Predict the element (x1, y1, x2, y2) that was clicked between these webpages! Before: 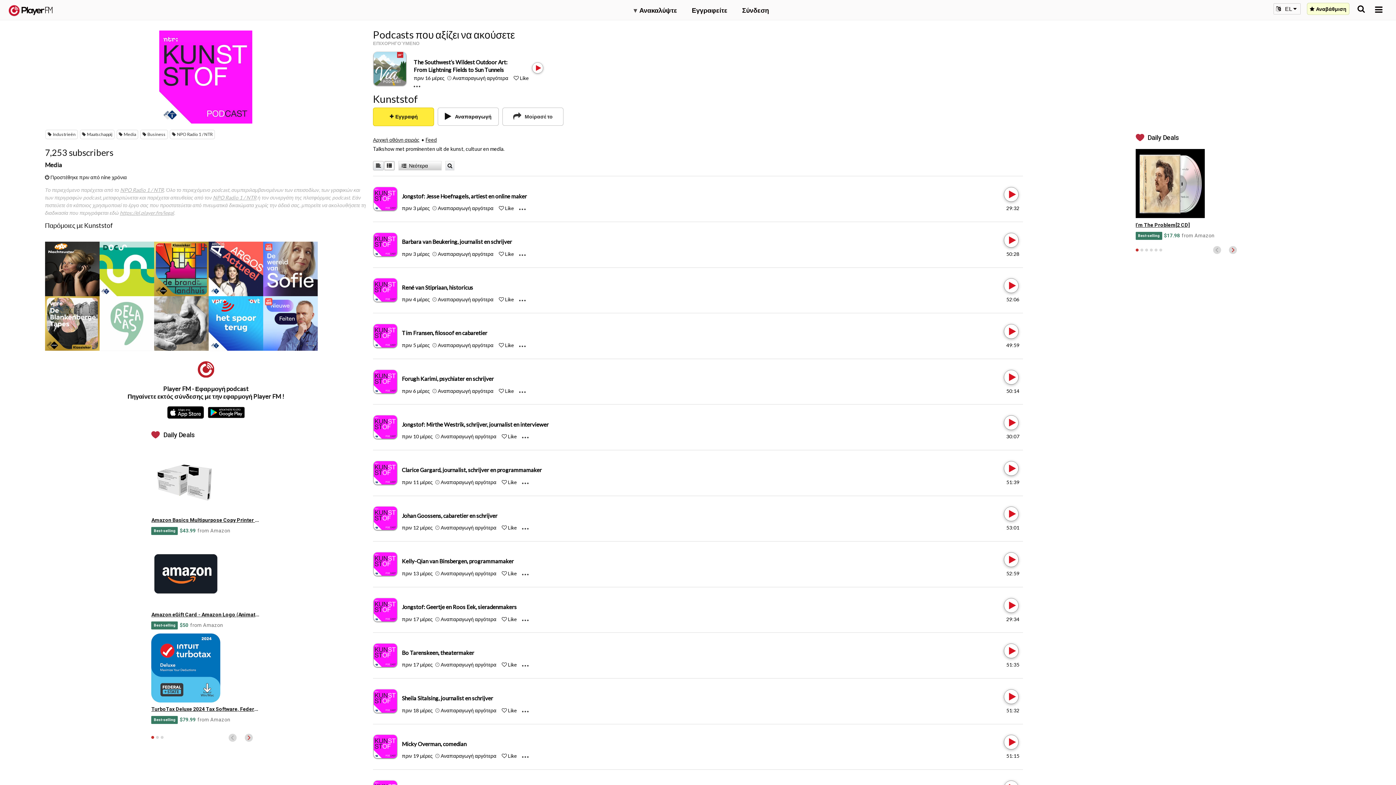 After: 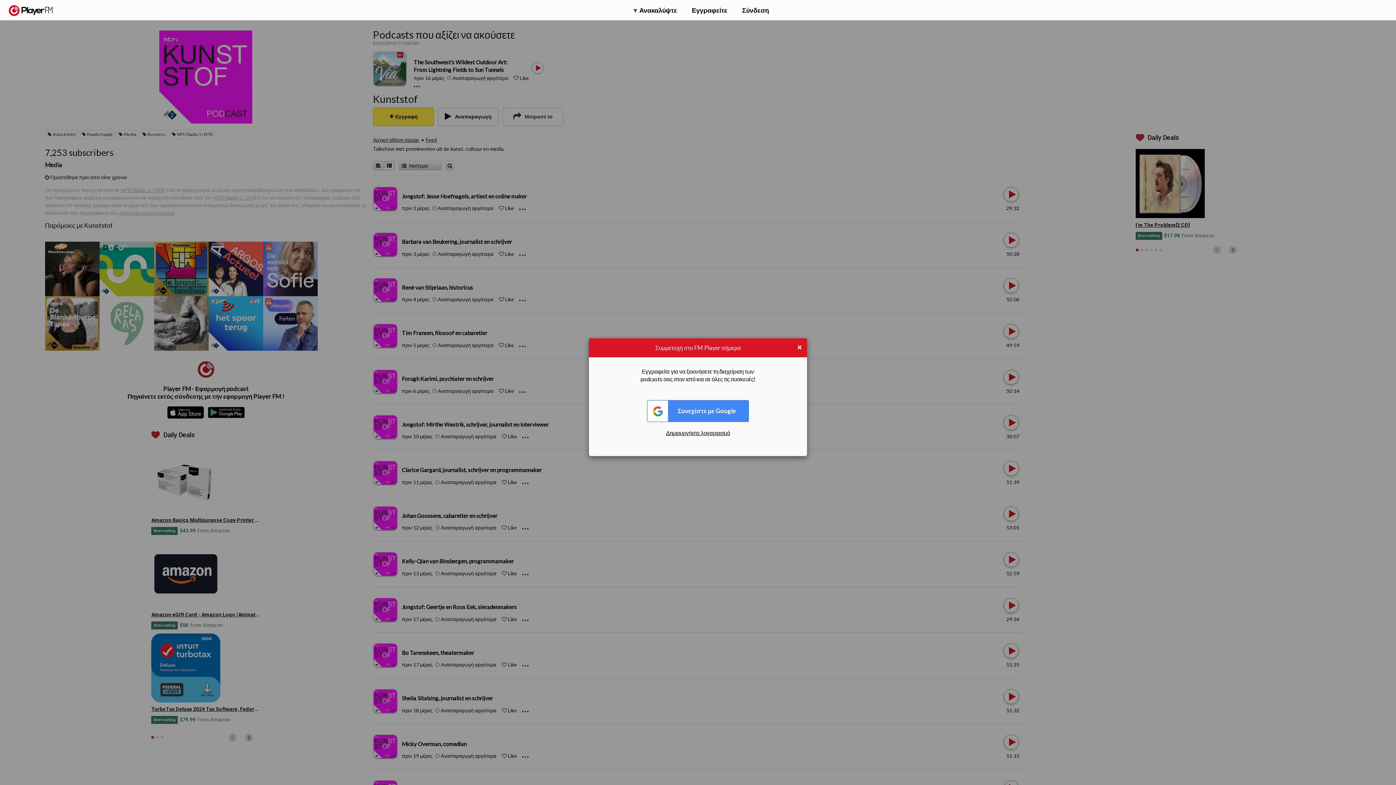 Action: bbox: (501, 433, 507, 439) label: Like